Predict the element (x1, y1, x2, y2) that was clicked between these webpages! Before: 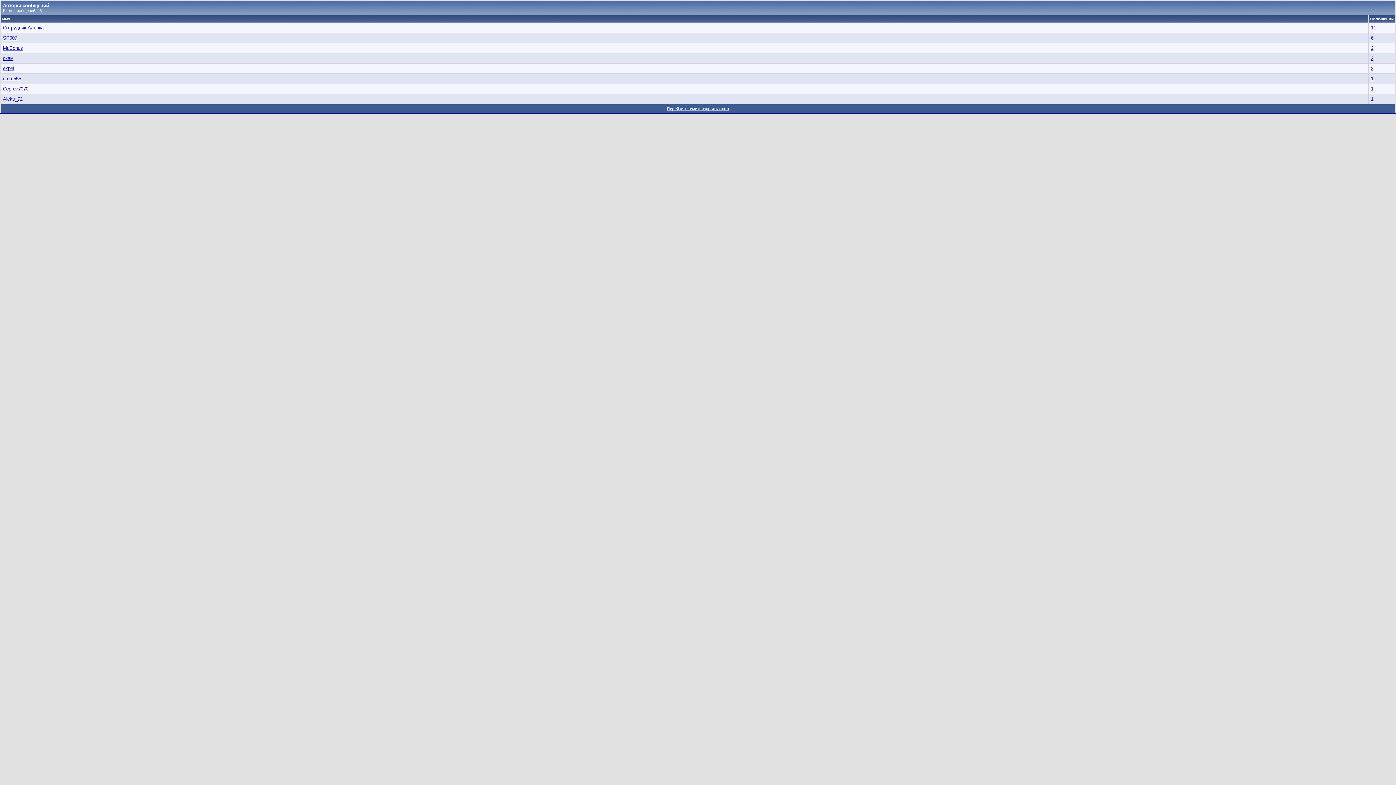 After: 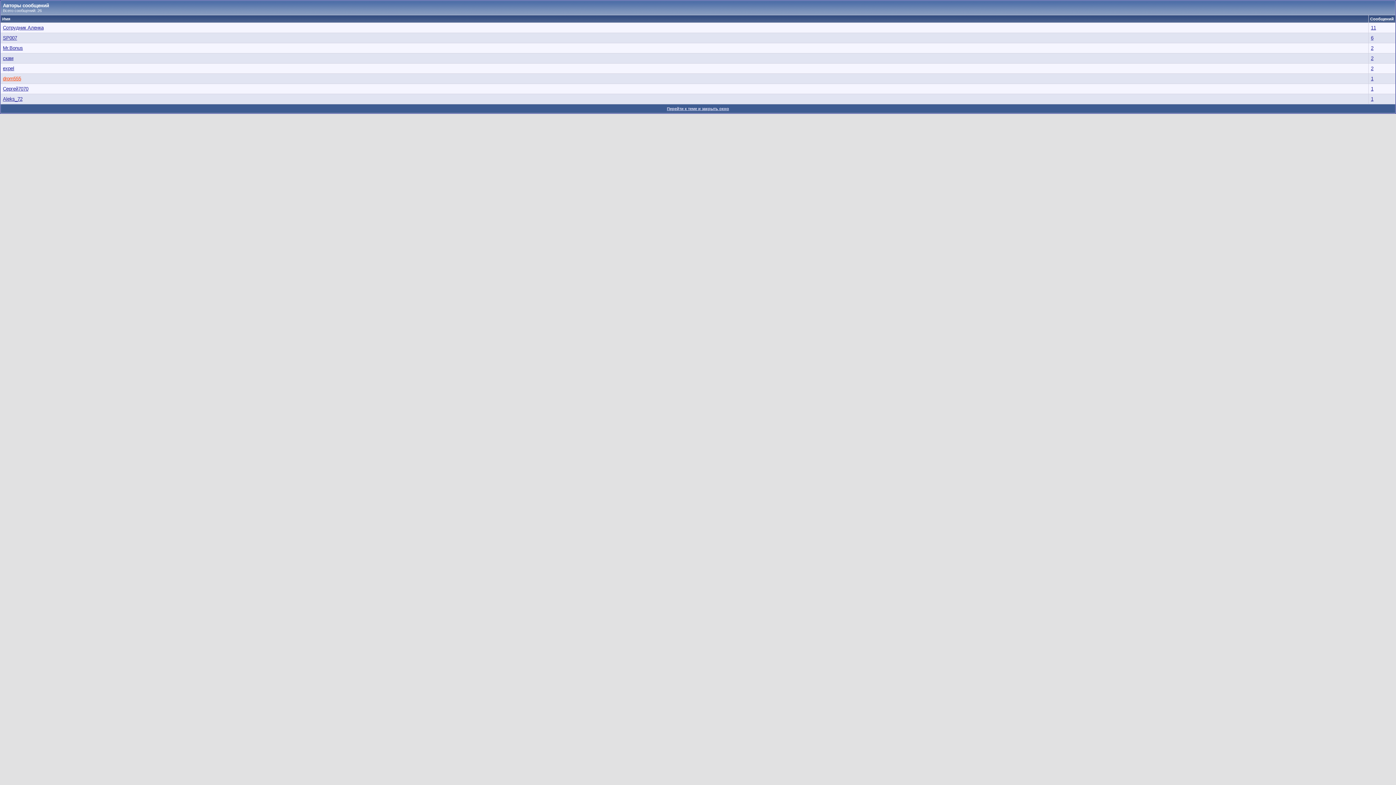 Action: label: drom555 bbox: (2, 76, 21, 81)